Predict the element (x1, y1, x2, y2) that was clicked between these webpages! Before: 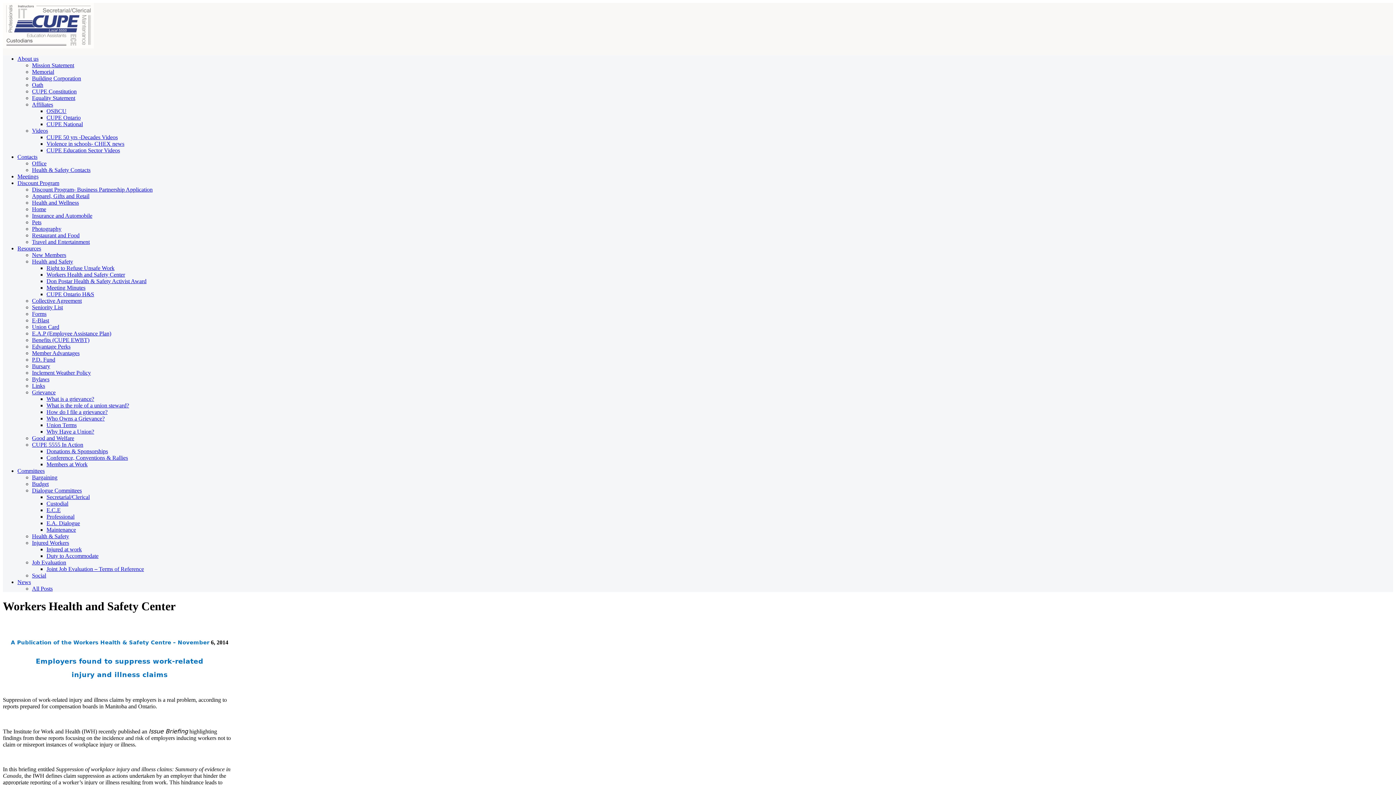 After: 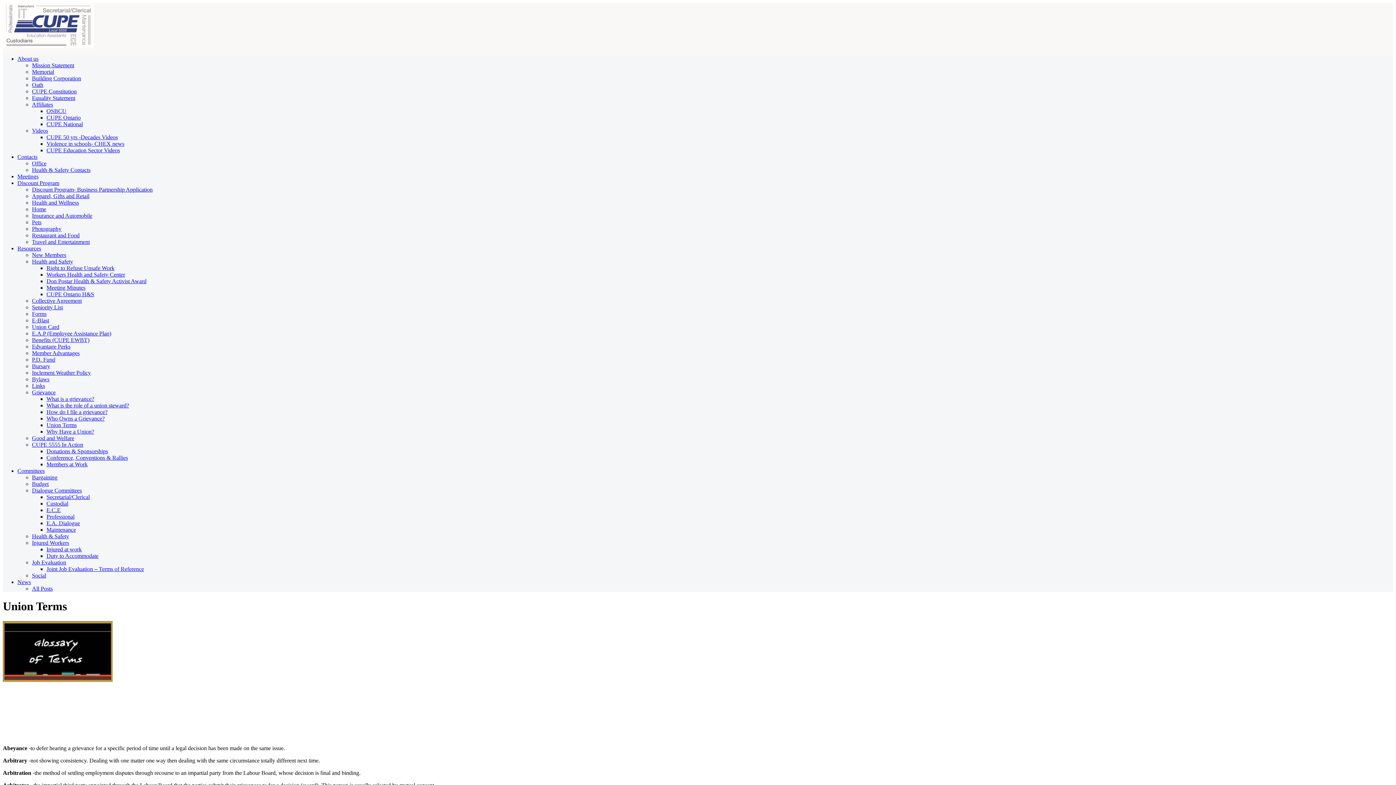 Action: bbox: (46, 422, 76, 428) label: Union Terms